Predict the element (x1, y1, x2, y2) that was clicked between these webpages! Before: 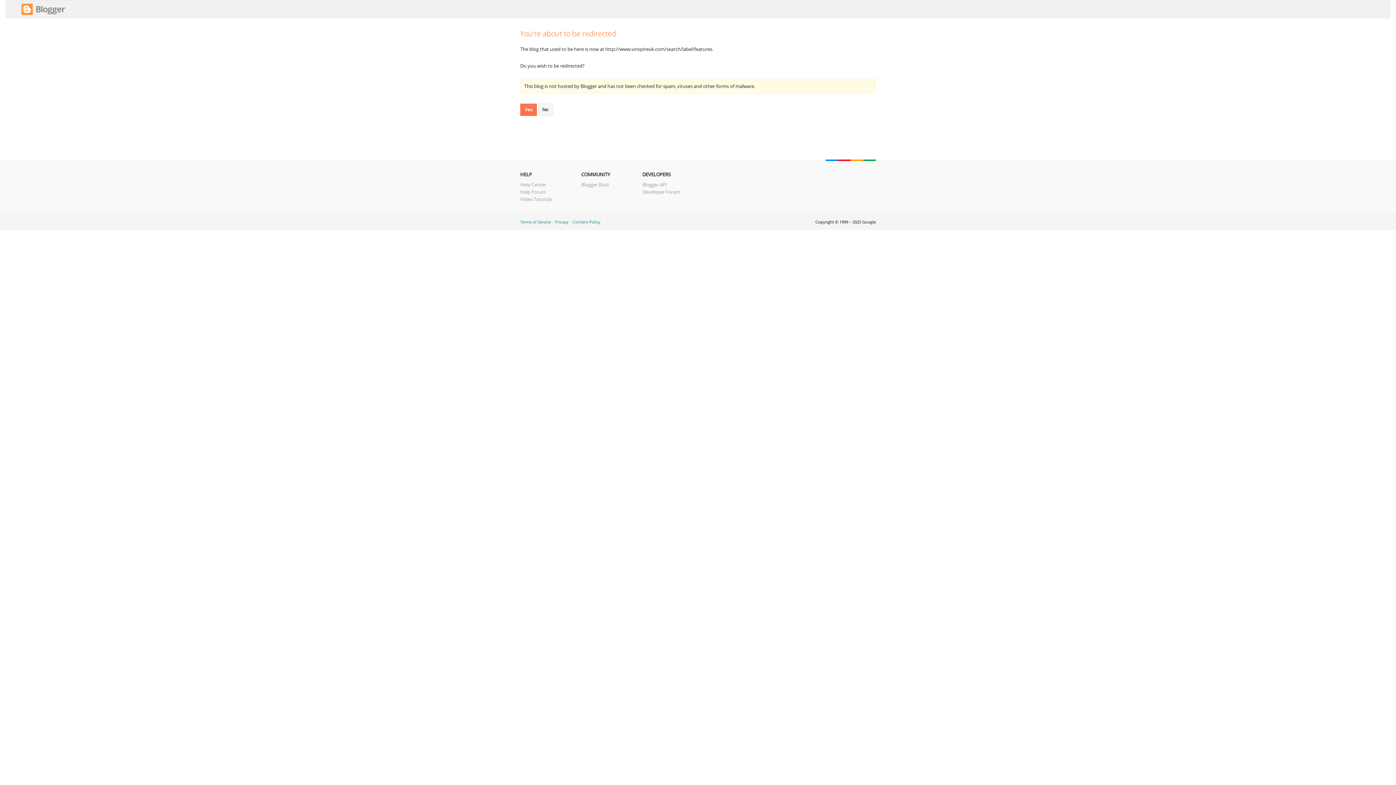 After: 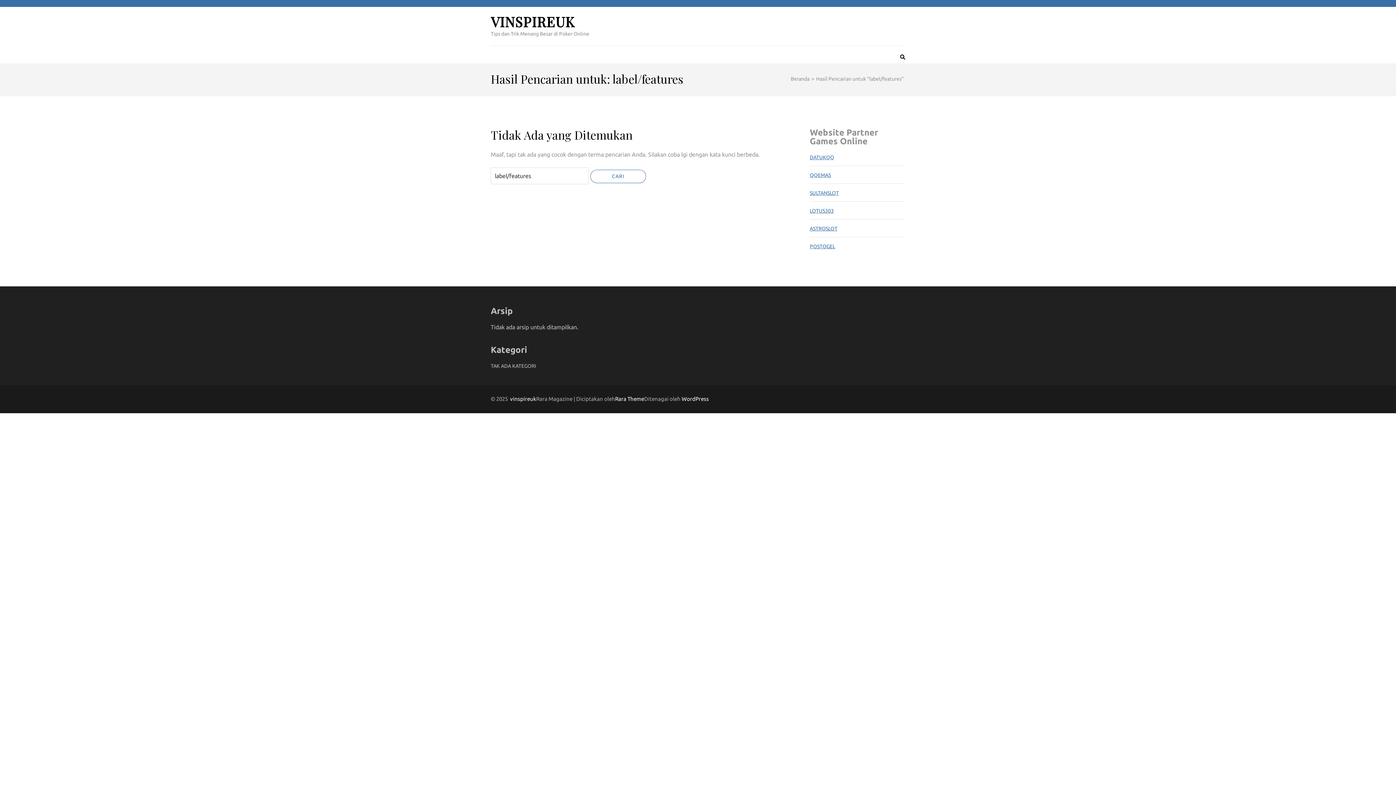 Action: label: Yes bbox: (520, 103, 537, 116)